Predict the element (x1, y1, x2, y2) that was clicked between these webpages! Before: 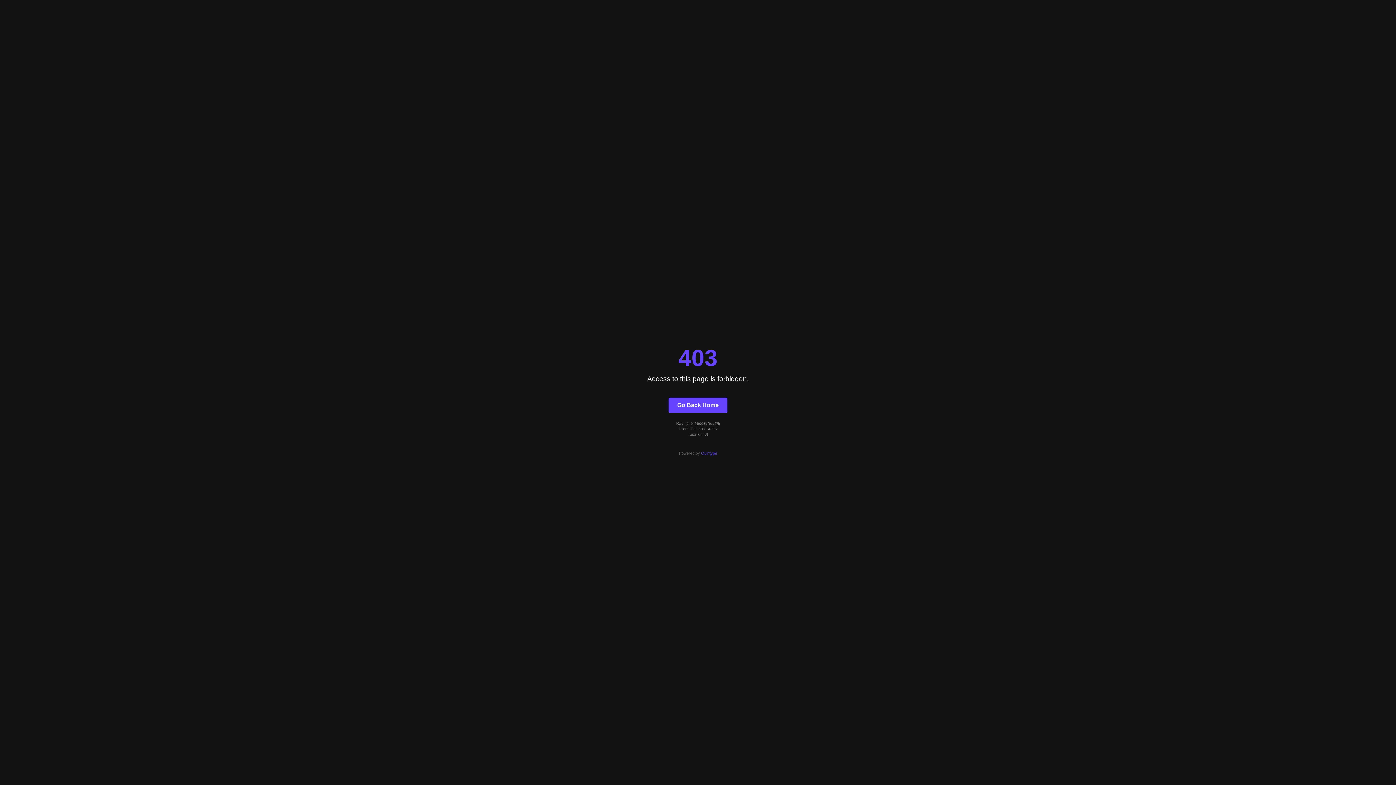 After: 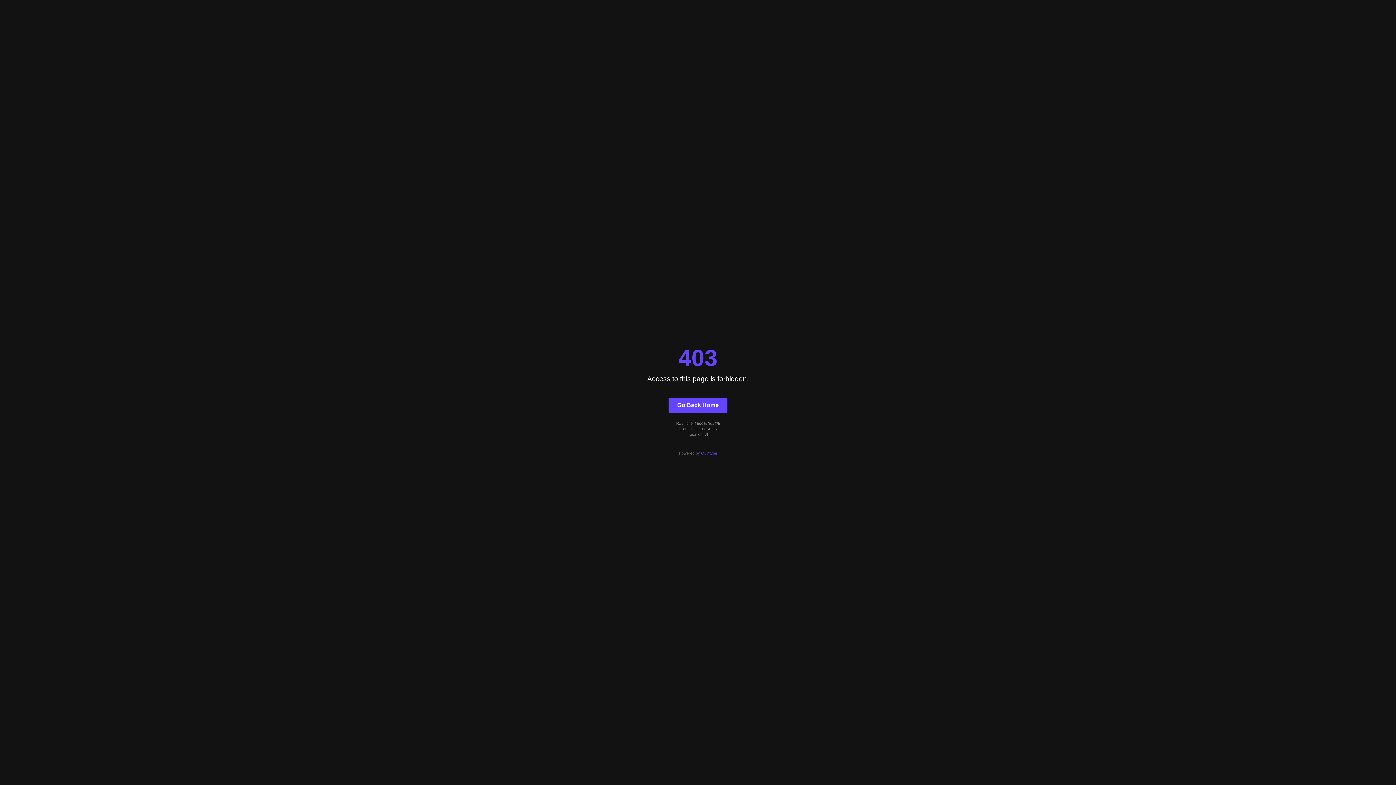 Action: bbox: (701, 451, 717, 455) label: Quintype